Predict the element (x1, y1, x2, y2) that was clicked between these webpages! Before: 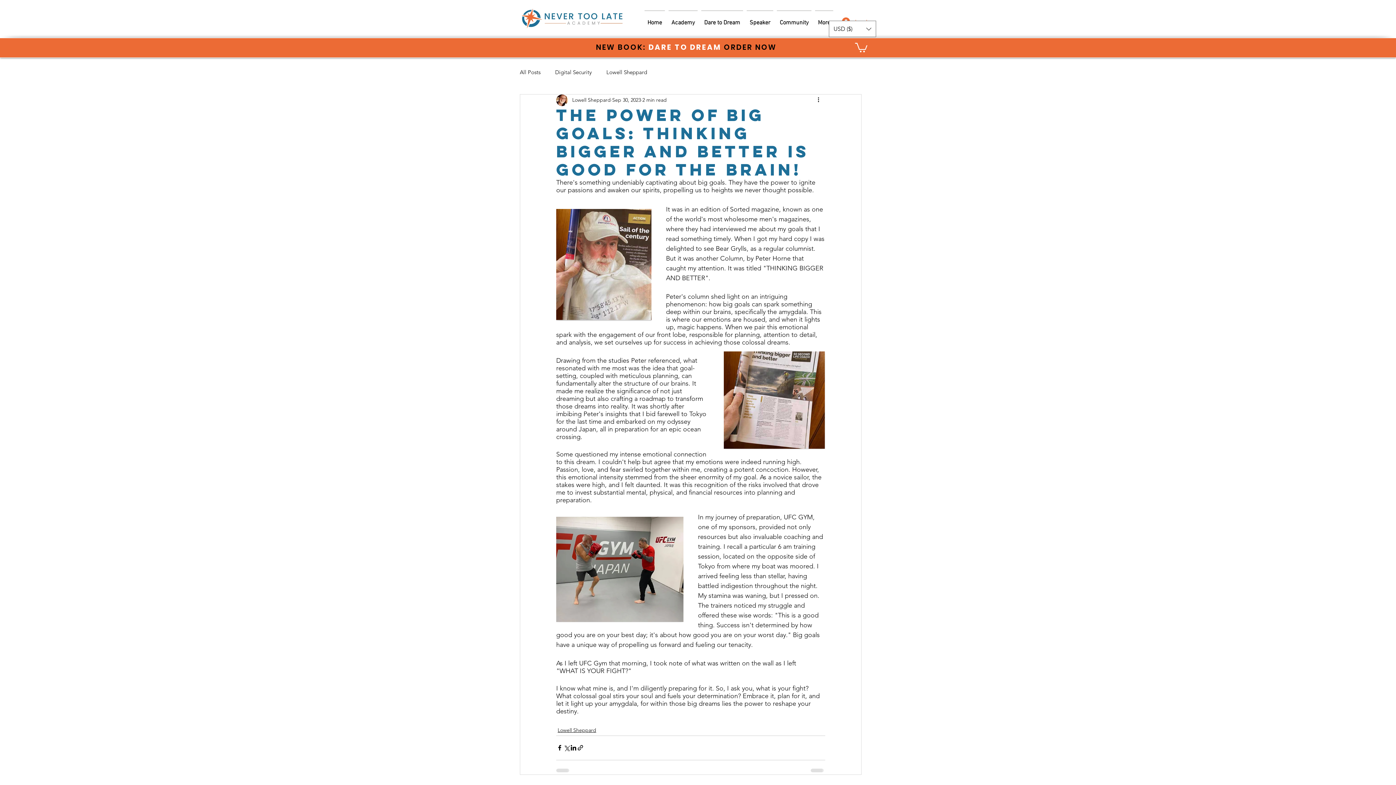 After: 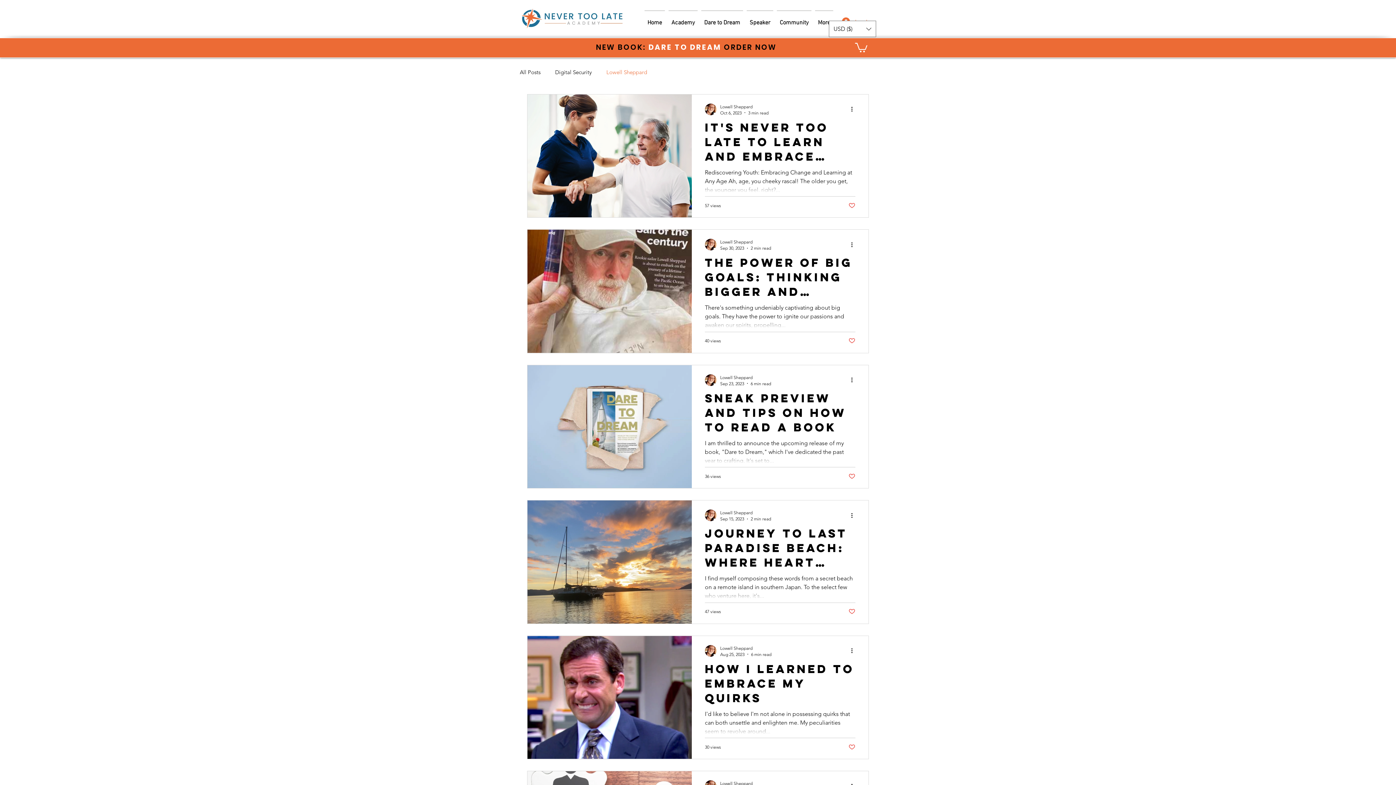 Action: label: Lowell Sheppard bbox: (557, 726, 596, 734)